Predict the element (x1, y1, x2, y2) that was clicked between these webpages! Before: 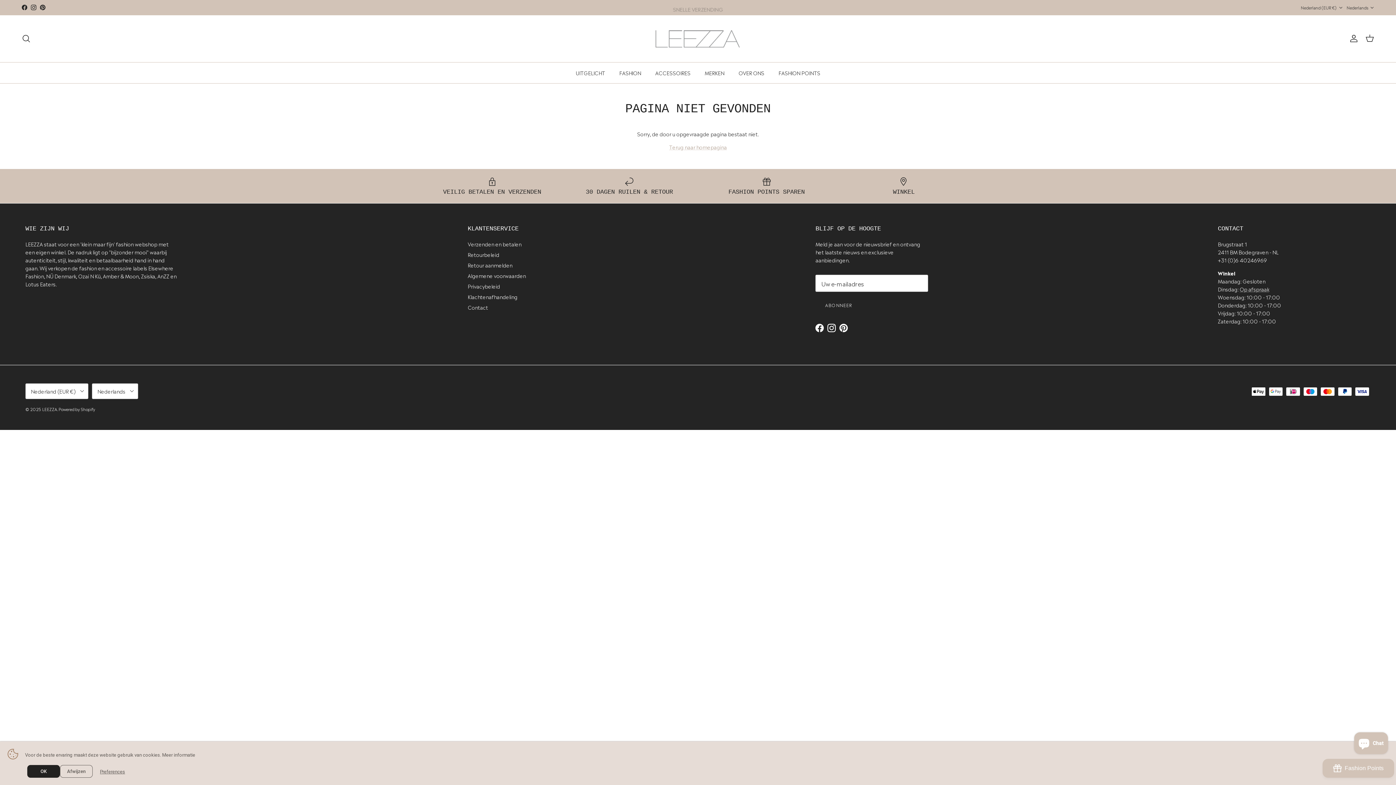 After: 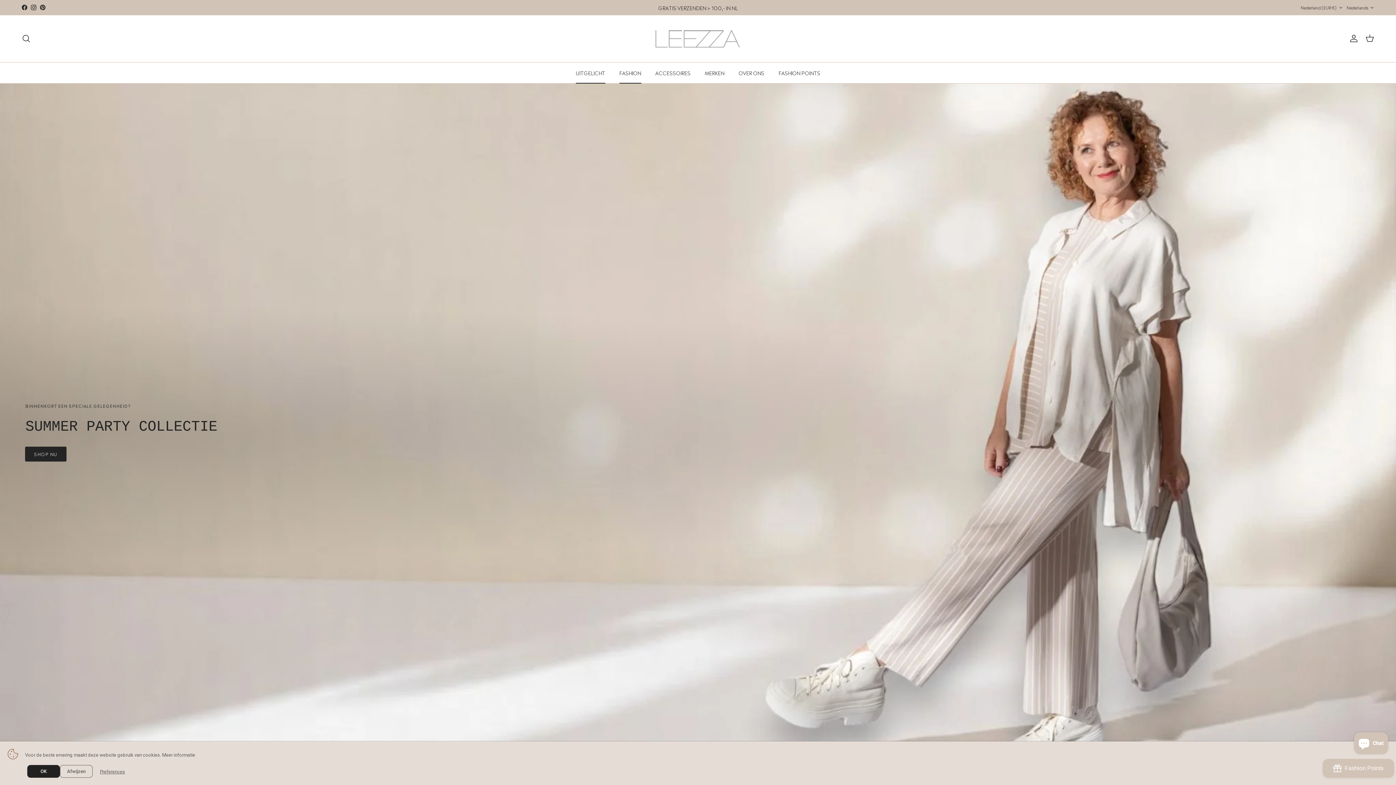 Action: bbox: (652, 22, 743, 54)